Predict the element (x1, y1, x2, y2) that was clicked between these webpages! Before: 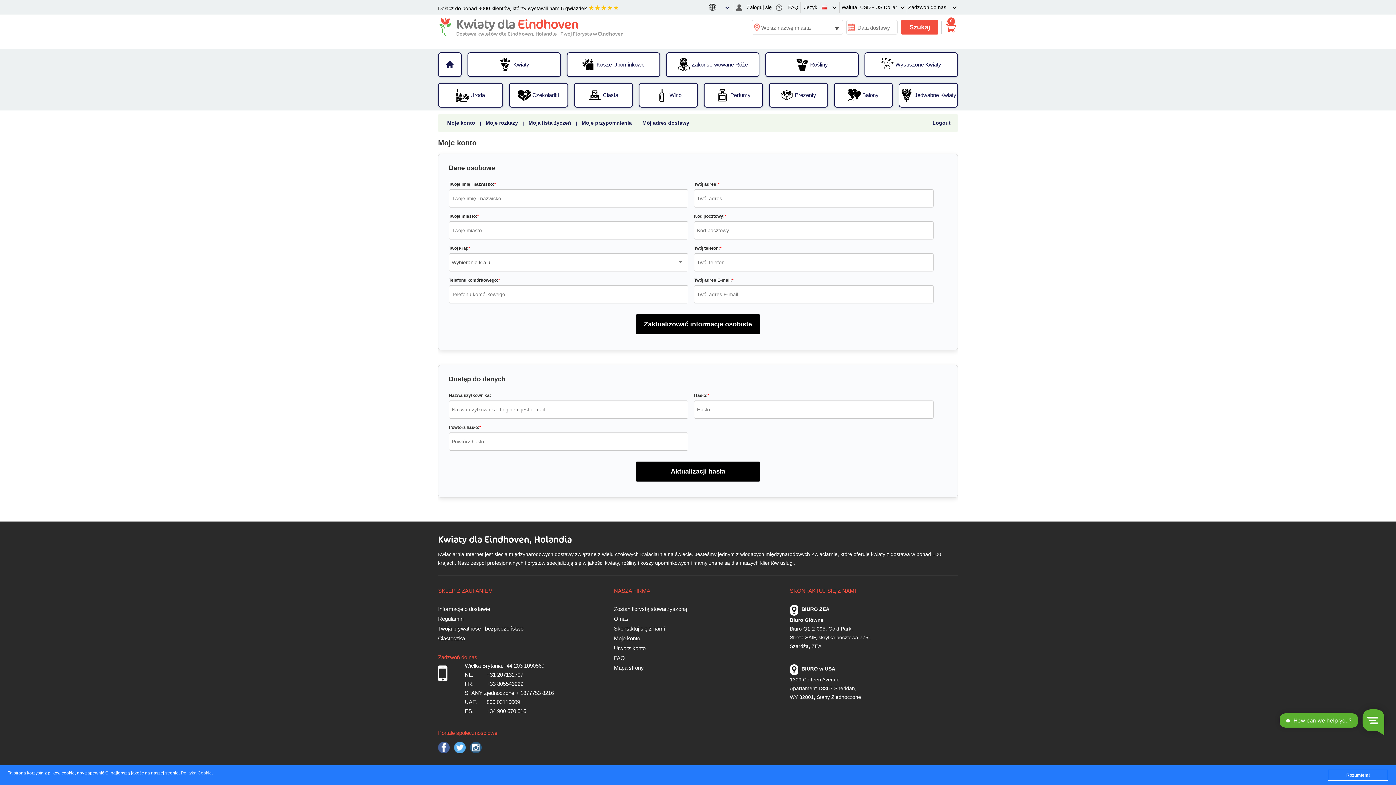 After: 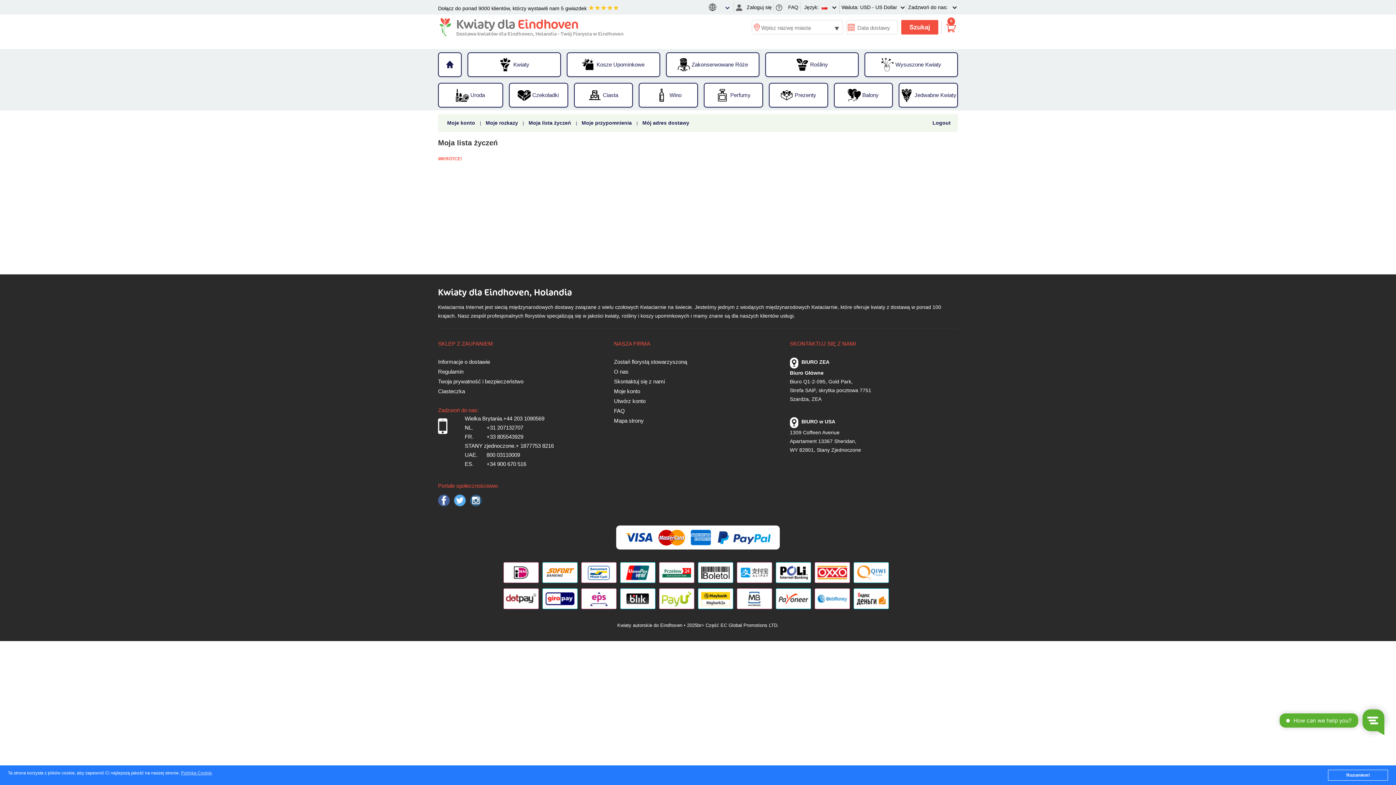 Action: bbox: (525, 114, 574, 130) label: Moja lista życzeń